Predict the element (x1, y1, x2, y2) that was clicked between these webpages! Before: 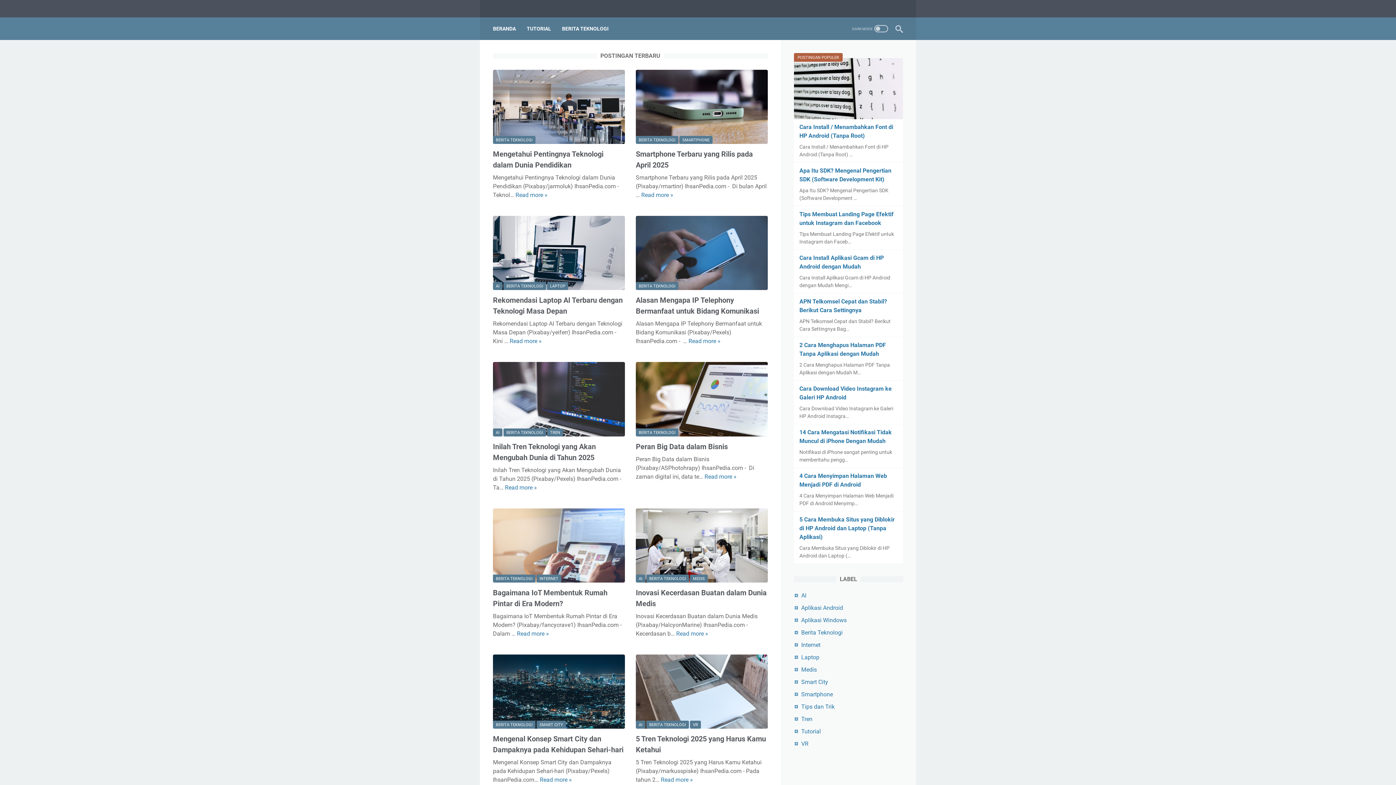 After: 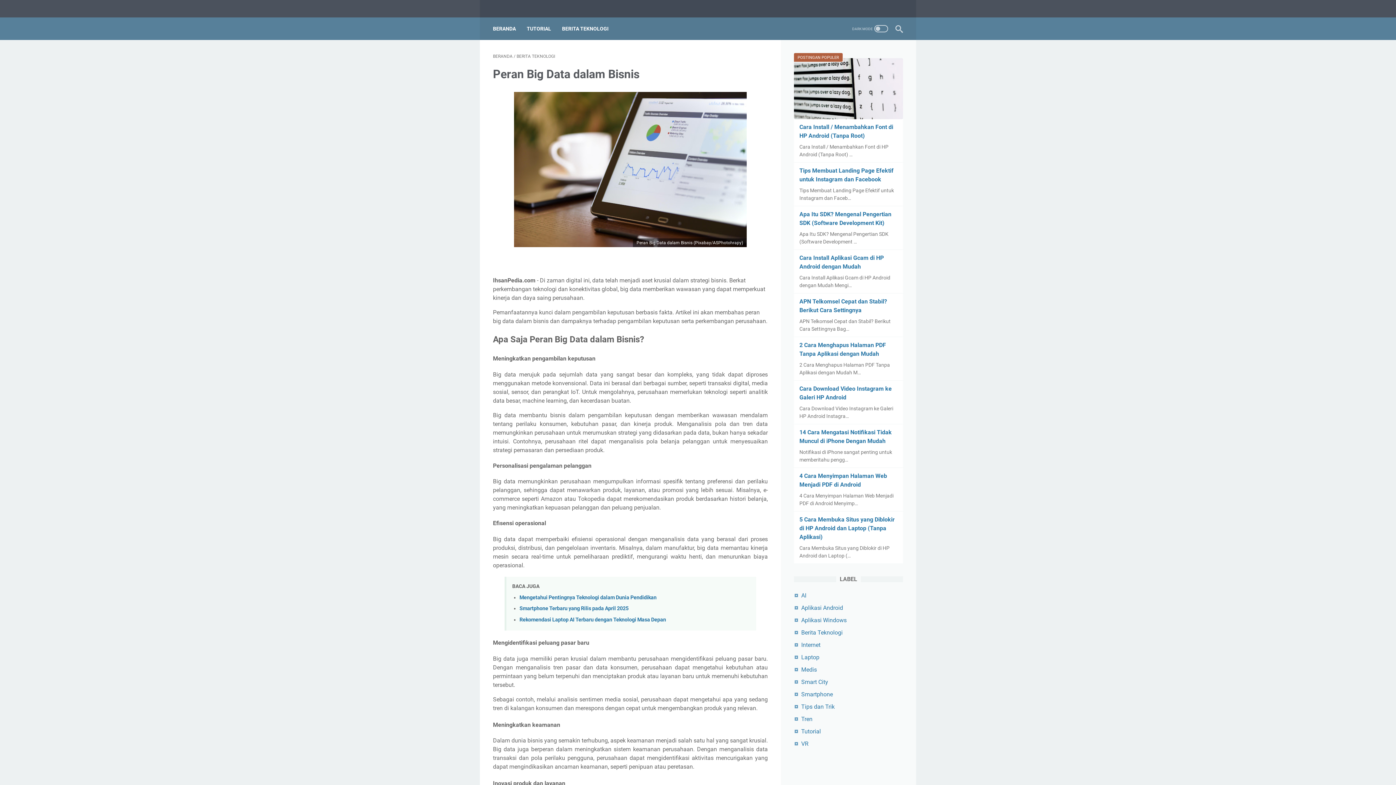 Action: bbox: (704, 473, 736, 480) label: Read more »
Peran Big Data dalam Bisnis